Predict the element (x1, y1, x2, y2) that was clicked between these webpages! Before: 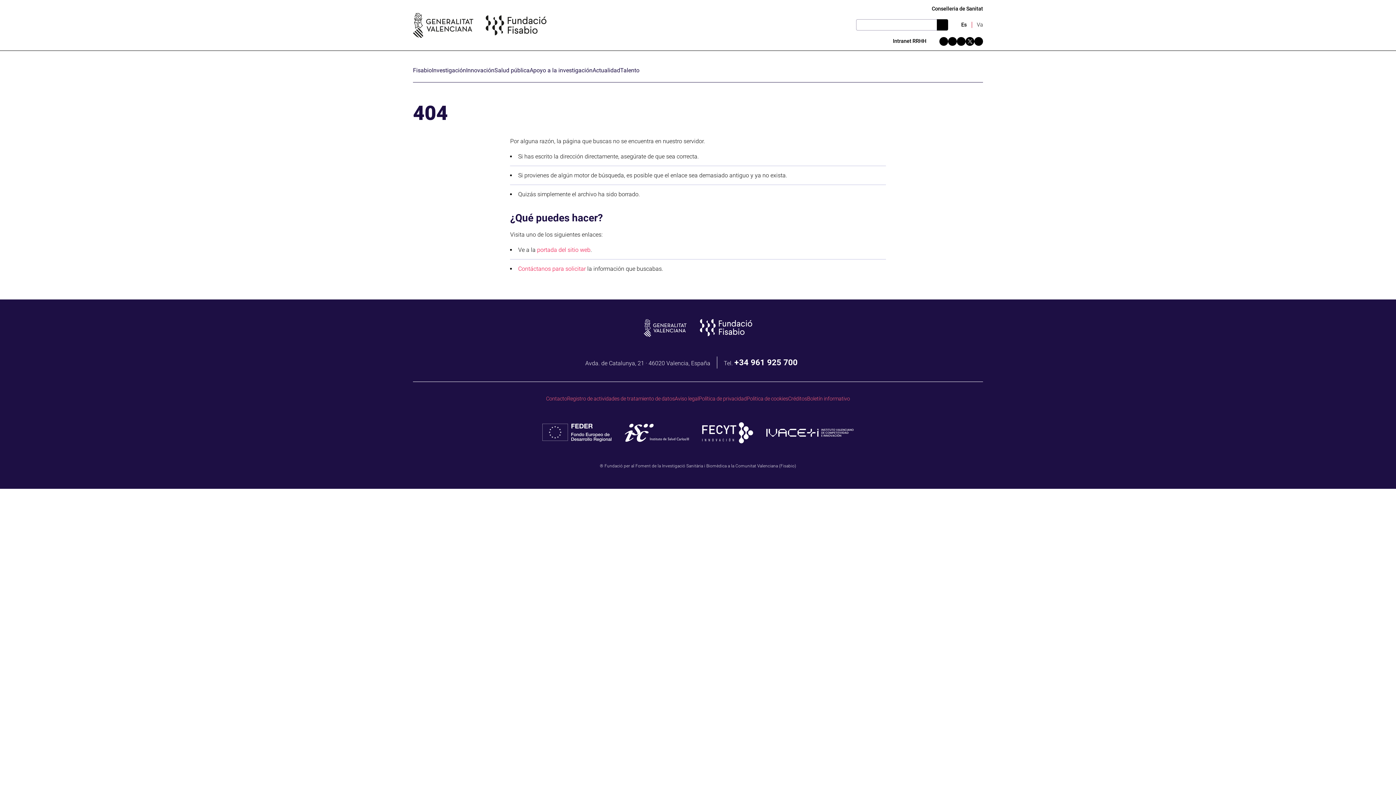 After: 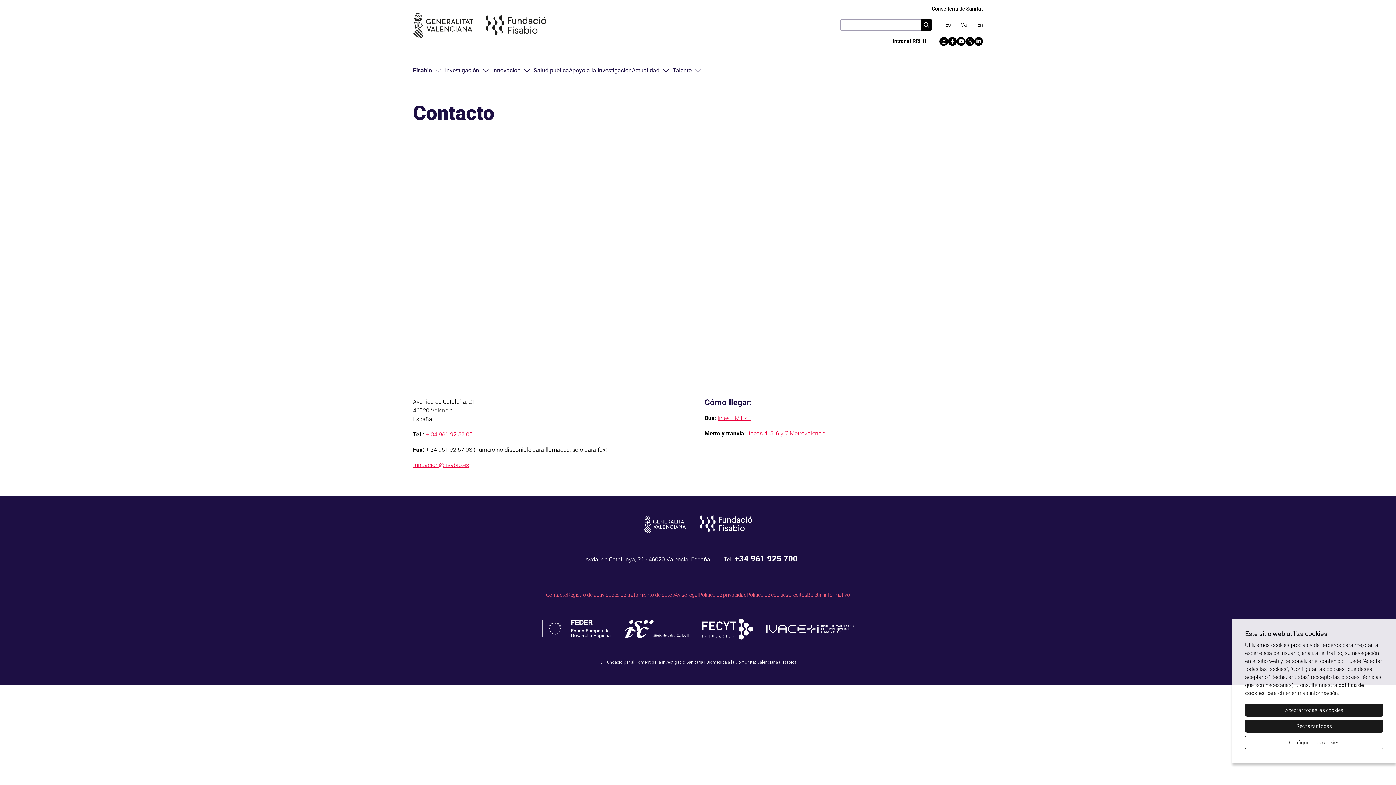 Action: label: Contáctanos para solicitar bbox: (518, 265, 585, 272)